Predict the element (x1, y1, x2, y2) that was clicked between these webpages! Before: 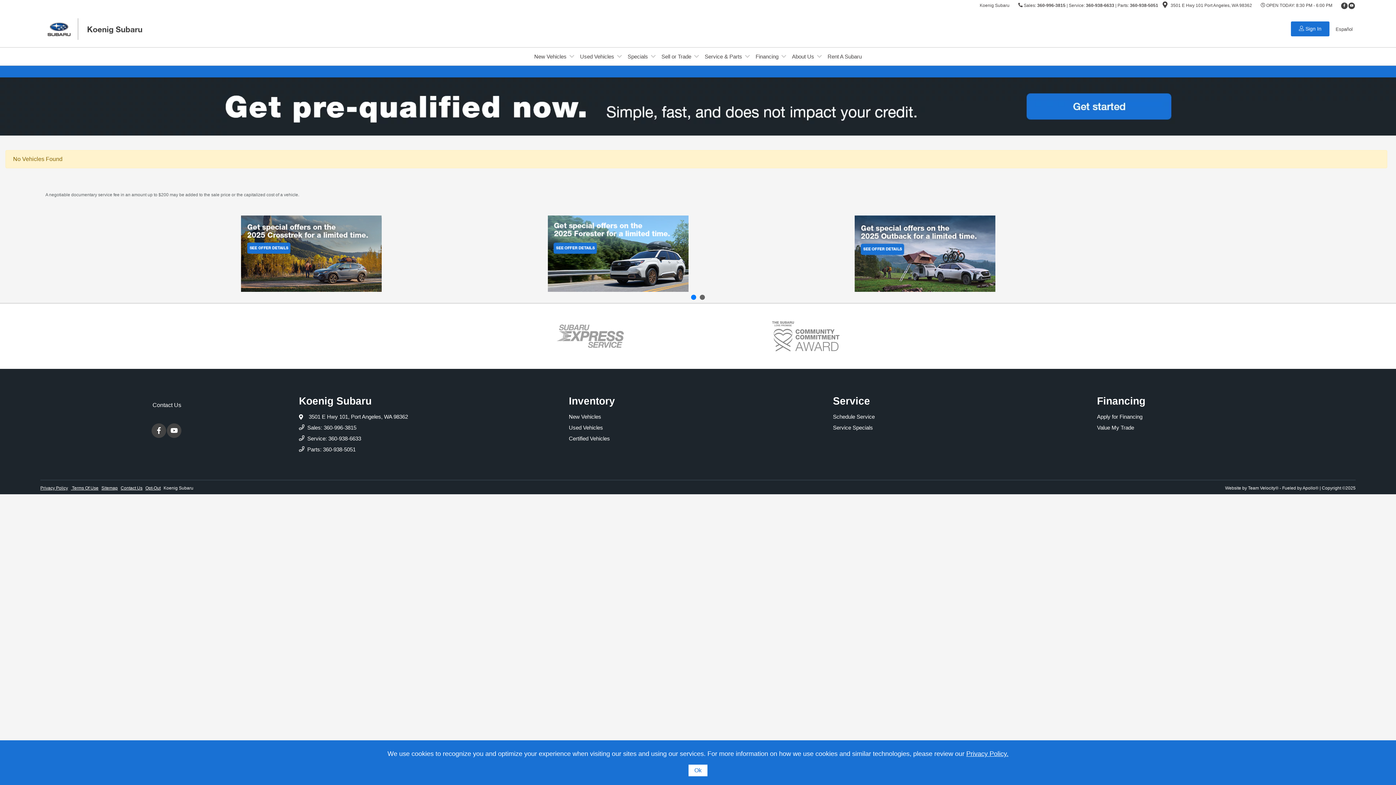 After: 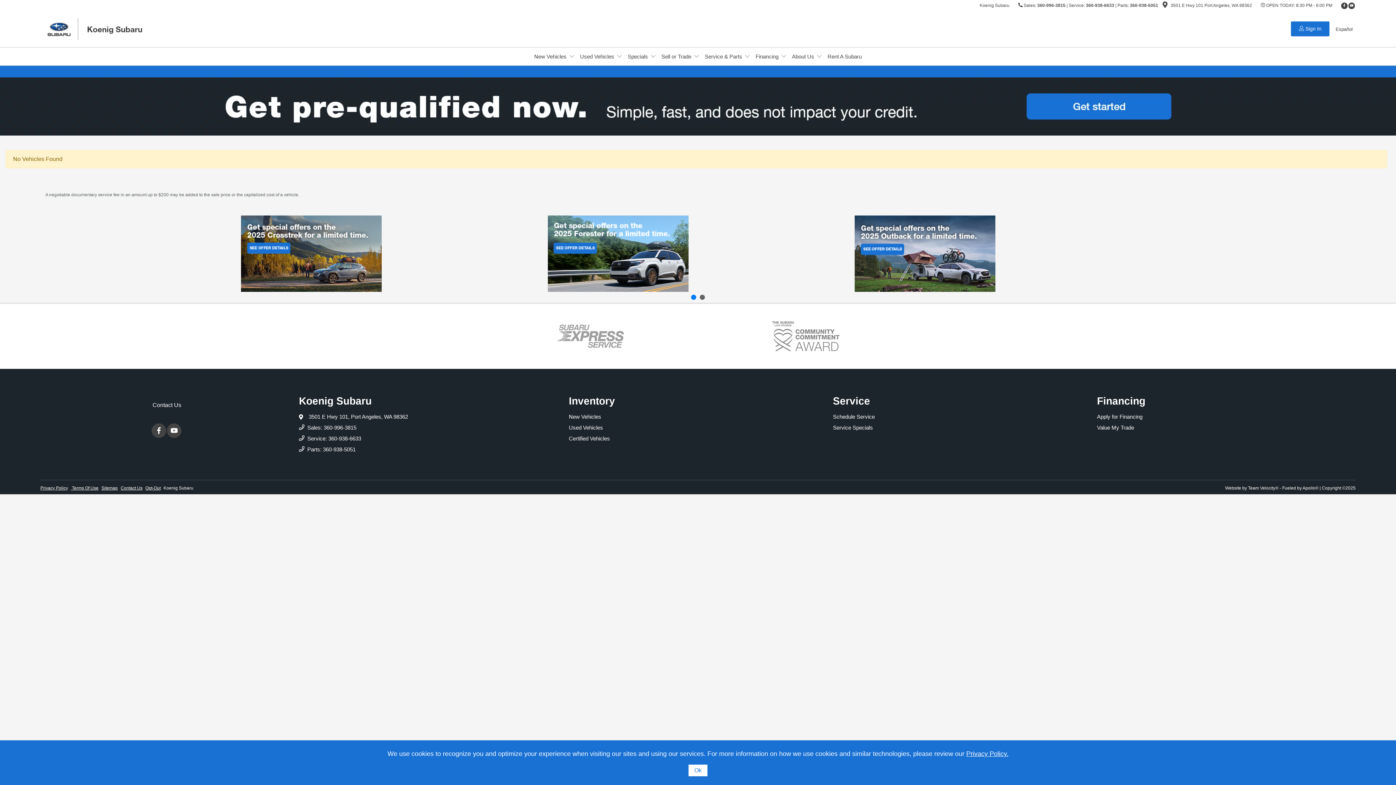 Action: bbox: (1336, 25, 1353, 32) label: Español